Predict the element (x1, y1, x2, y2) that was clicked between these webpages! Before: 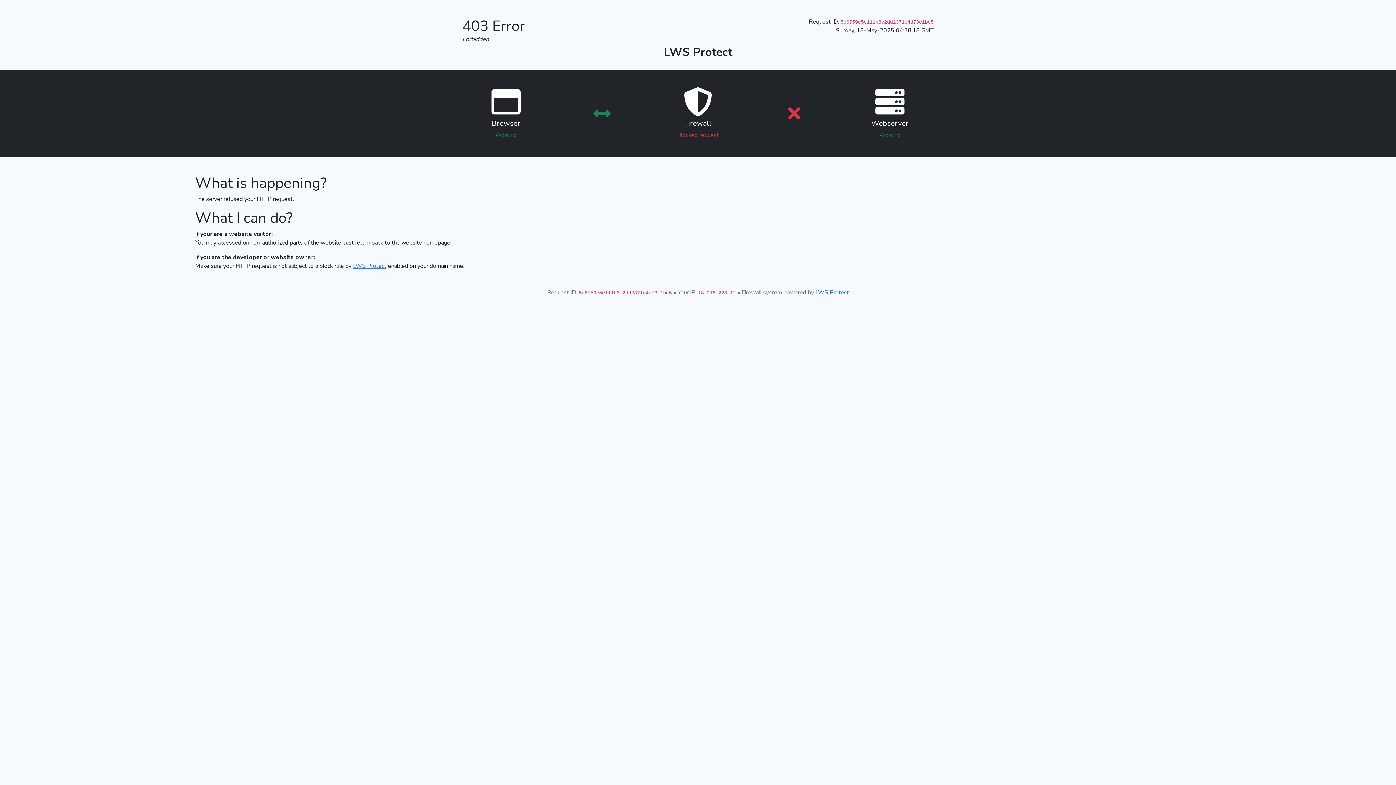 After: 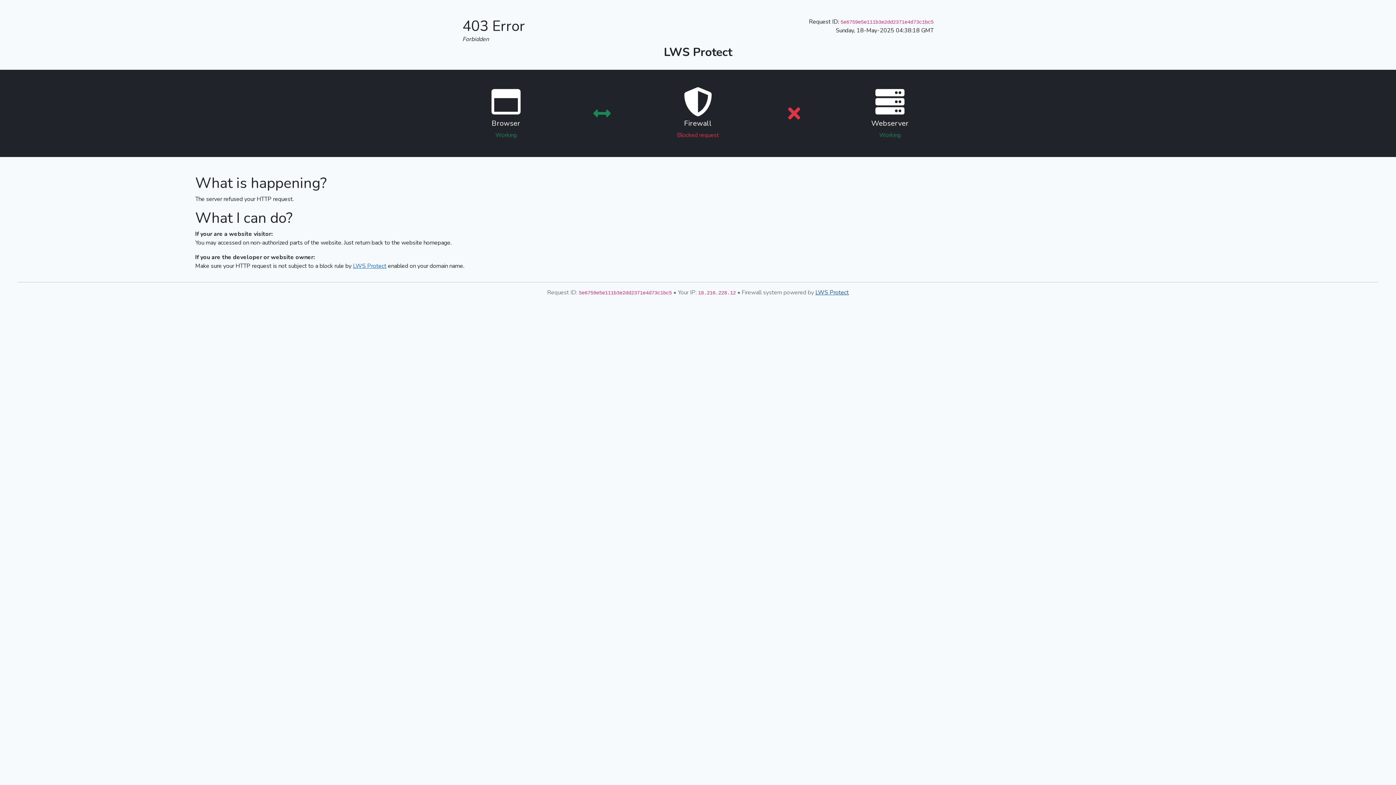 Action: bbox: (815, 288, 849, 296) label: LWS Protect